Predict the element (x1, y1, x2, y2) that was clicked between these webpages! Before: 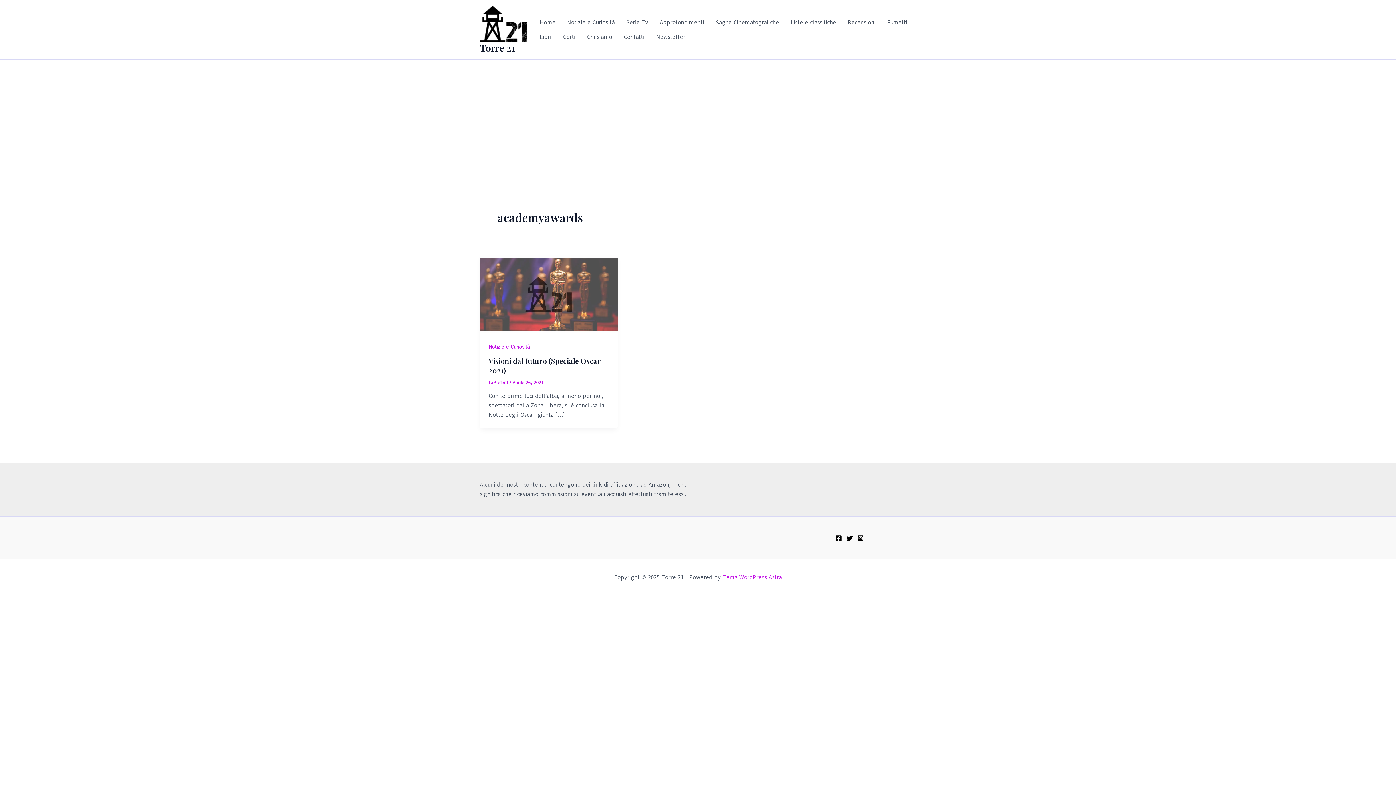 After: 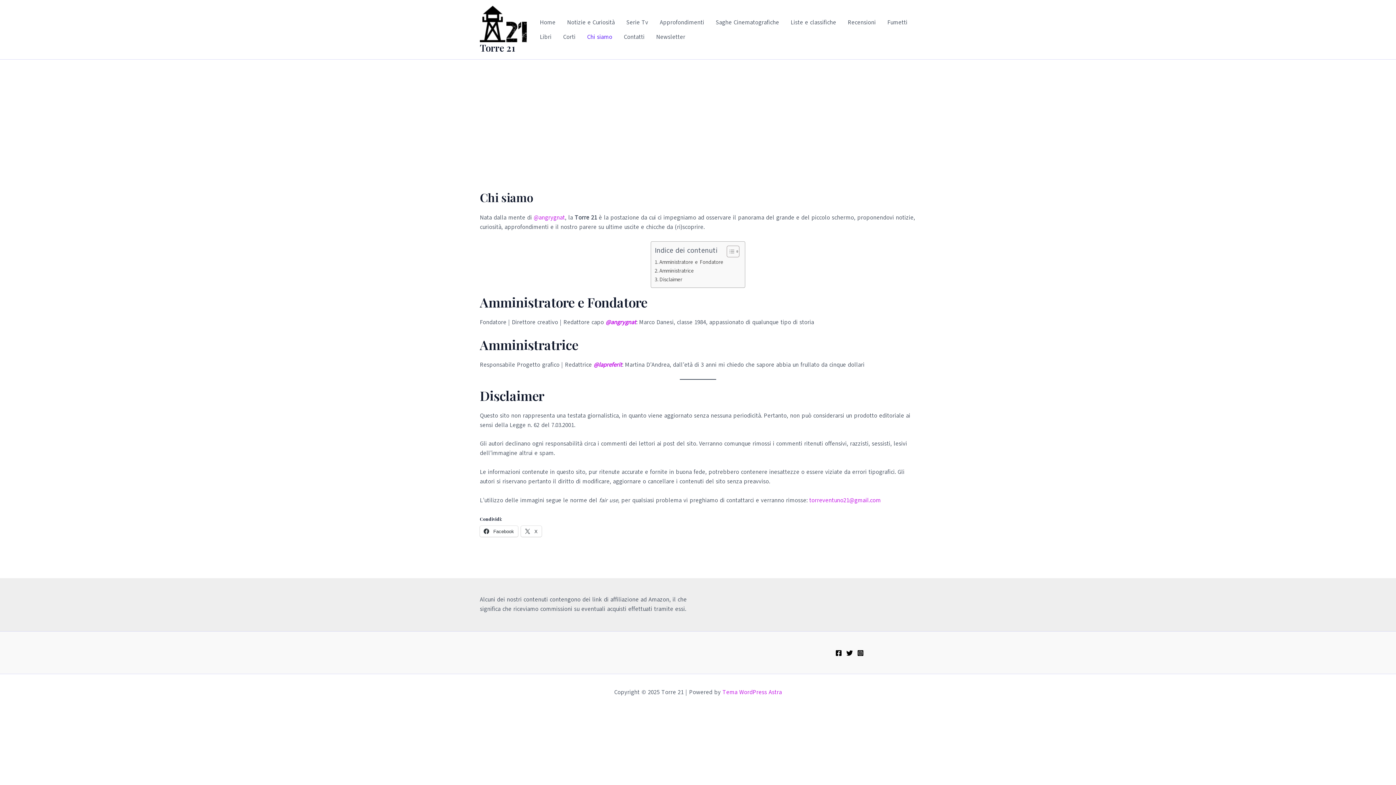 Action: label: Chi siamo bbox: (581, 29, 618, 44)